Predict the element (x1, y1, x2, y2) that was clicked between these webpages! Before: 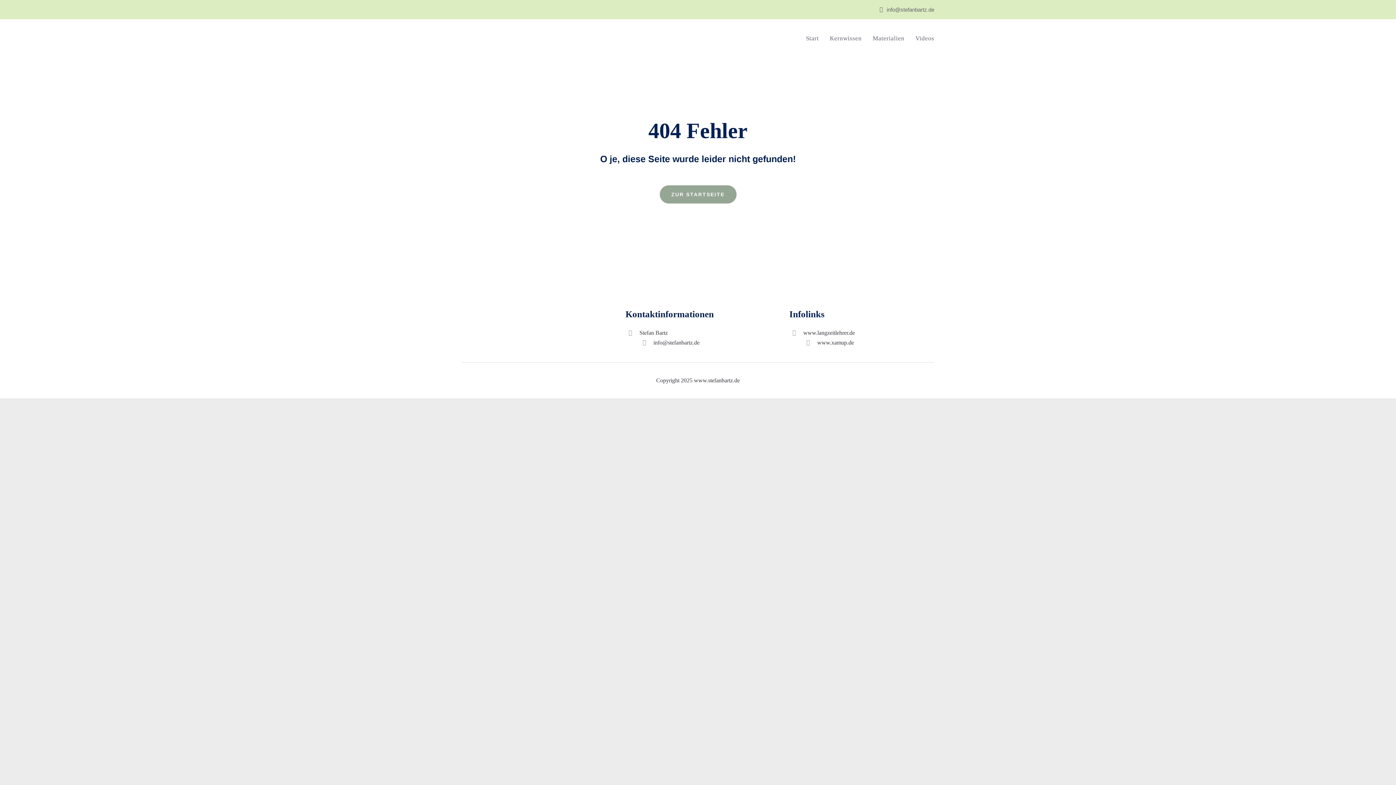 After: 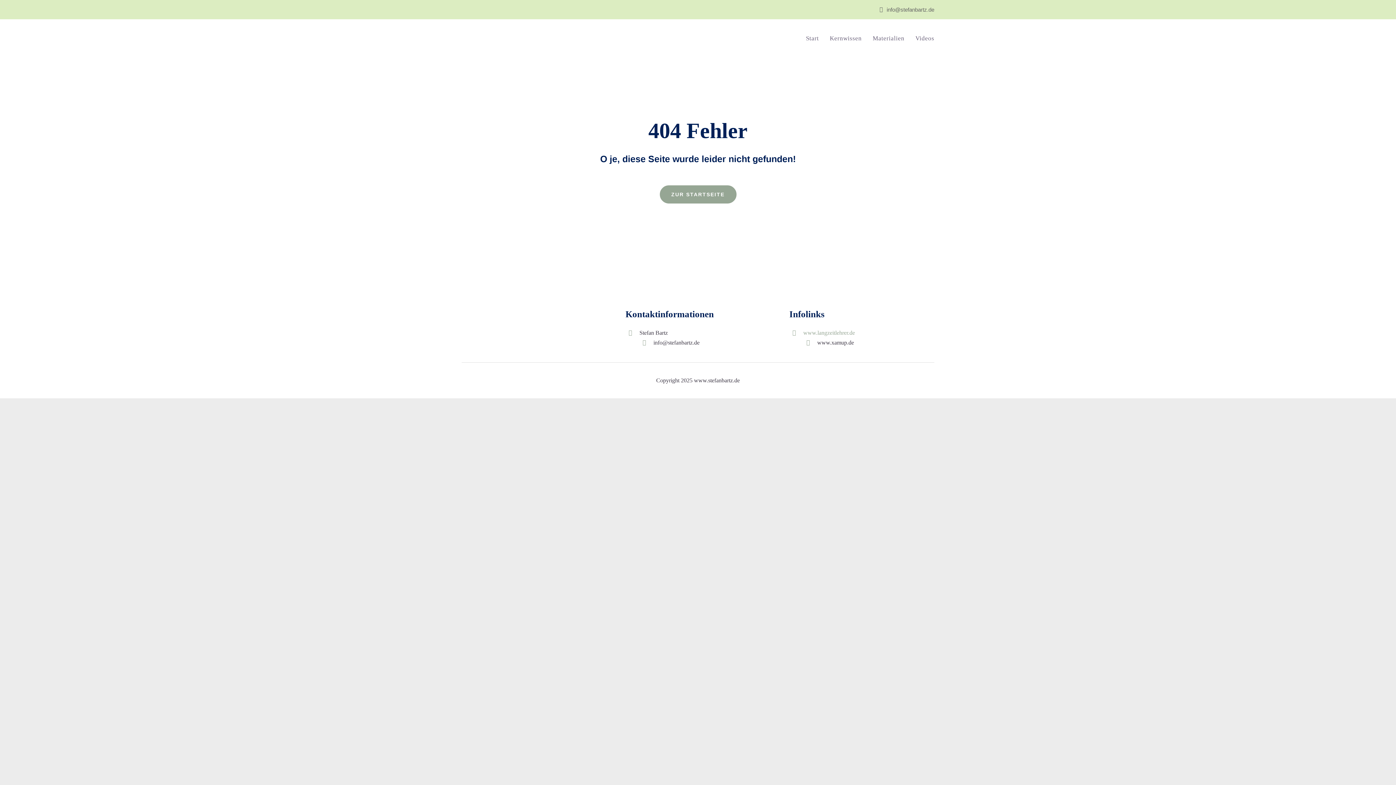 Action: bbox: (803, 329, 855, 336) label: www.langzeitlehrer.de